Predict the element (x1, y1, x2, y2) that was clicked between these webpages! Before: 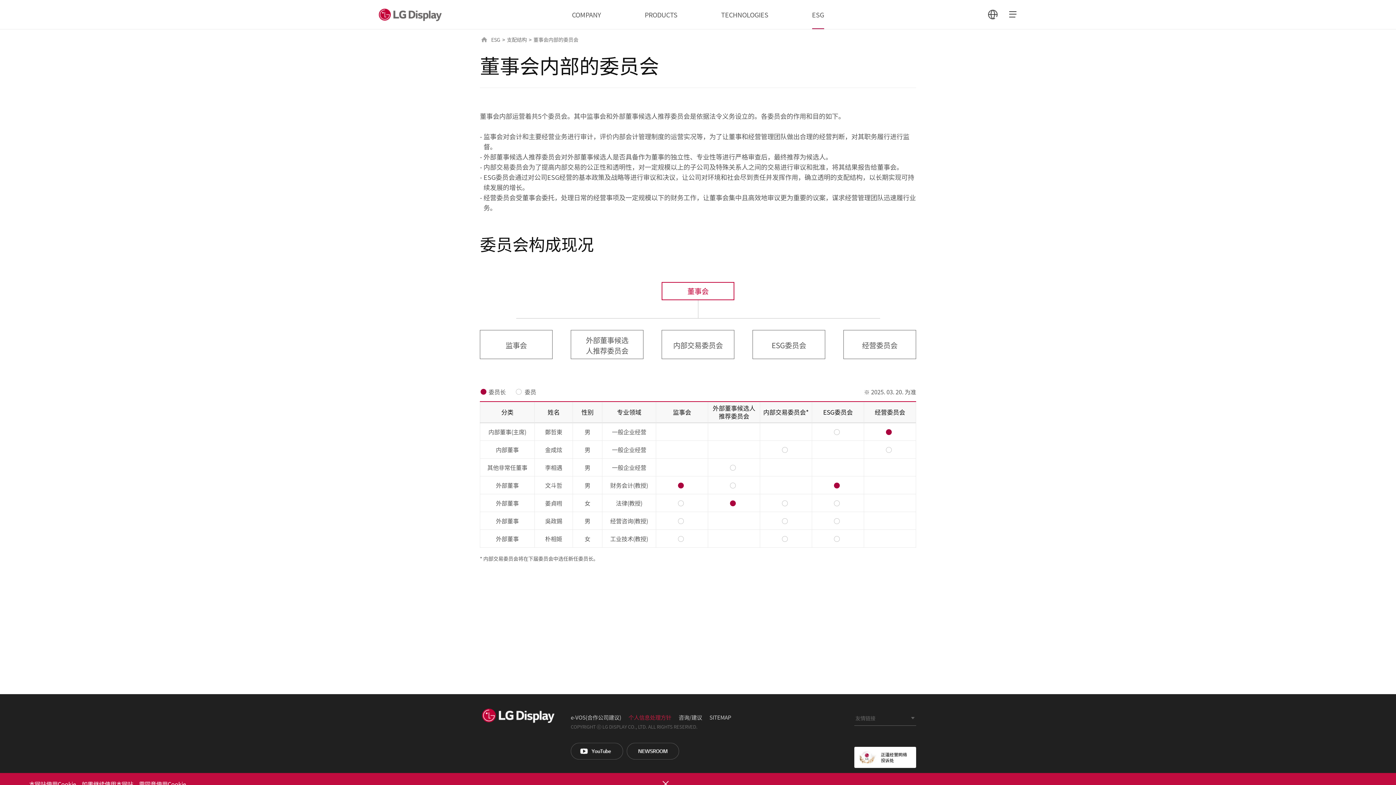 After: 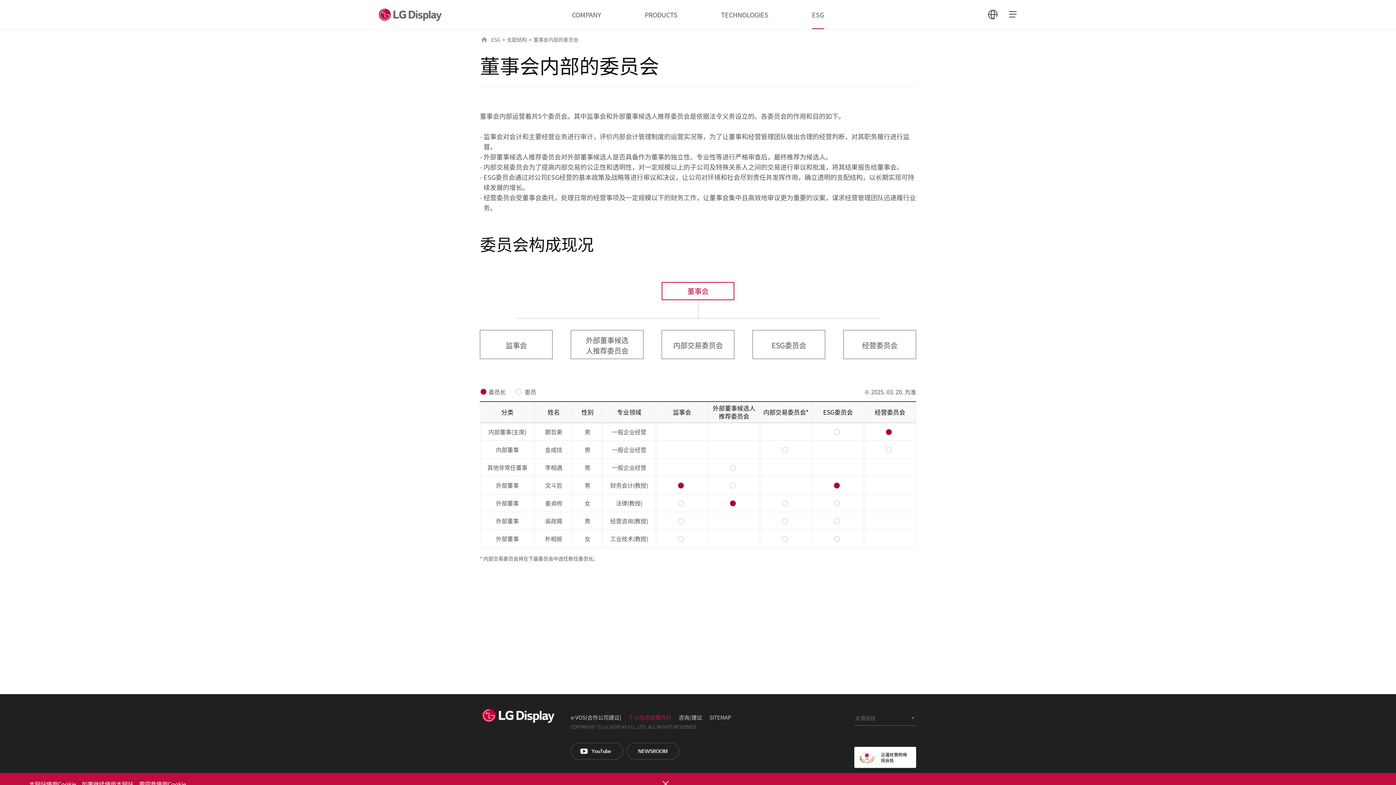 Action: label: e-VOS(合作公司建议) bbox: (570, 713, 621, 721)